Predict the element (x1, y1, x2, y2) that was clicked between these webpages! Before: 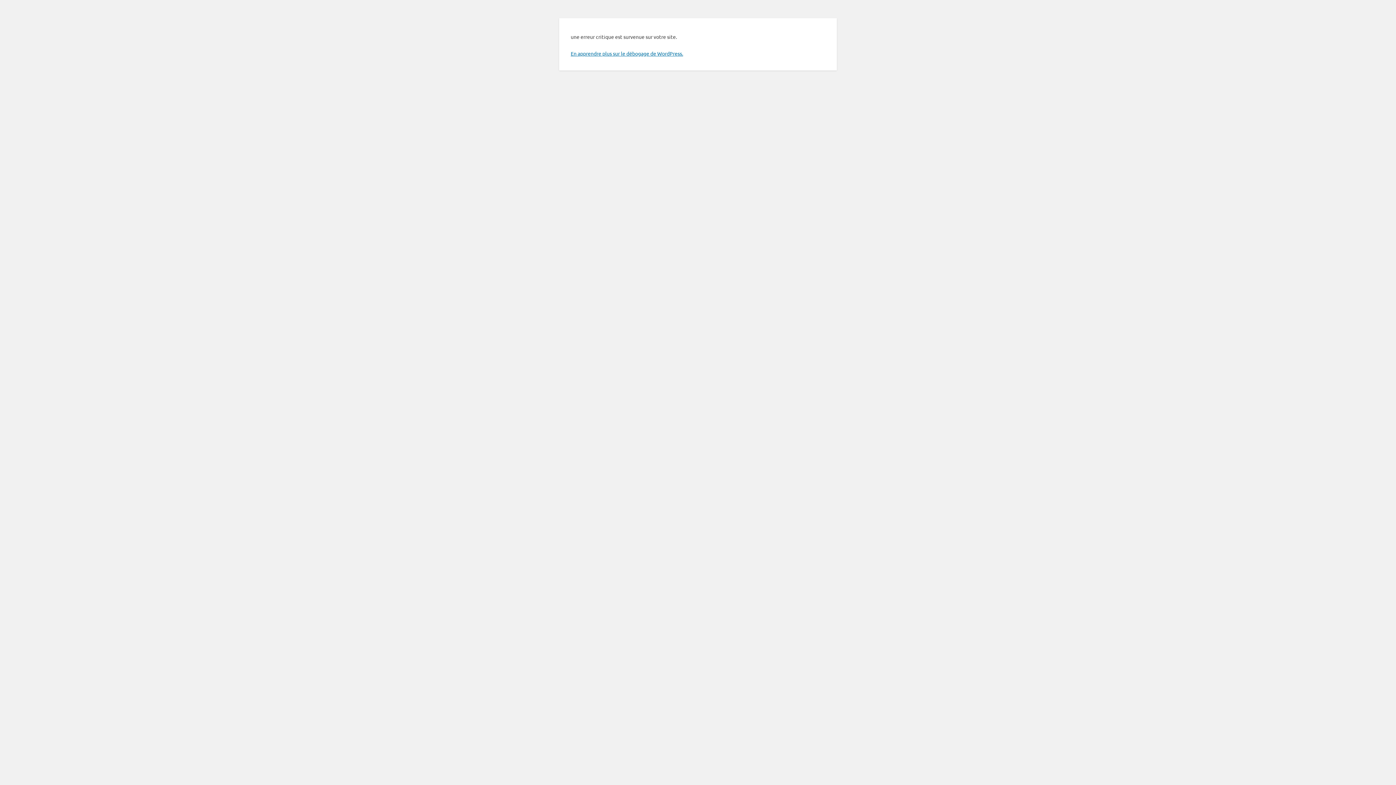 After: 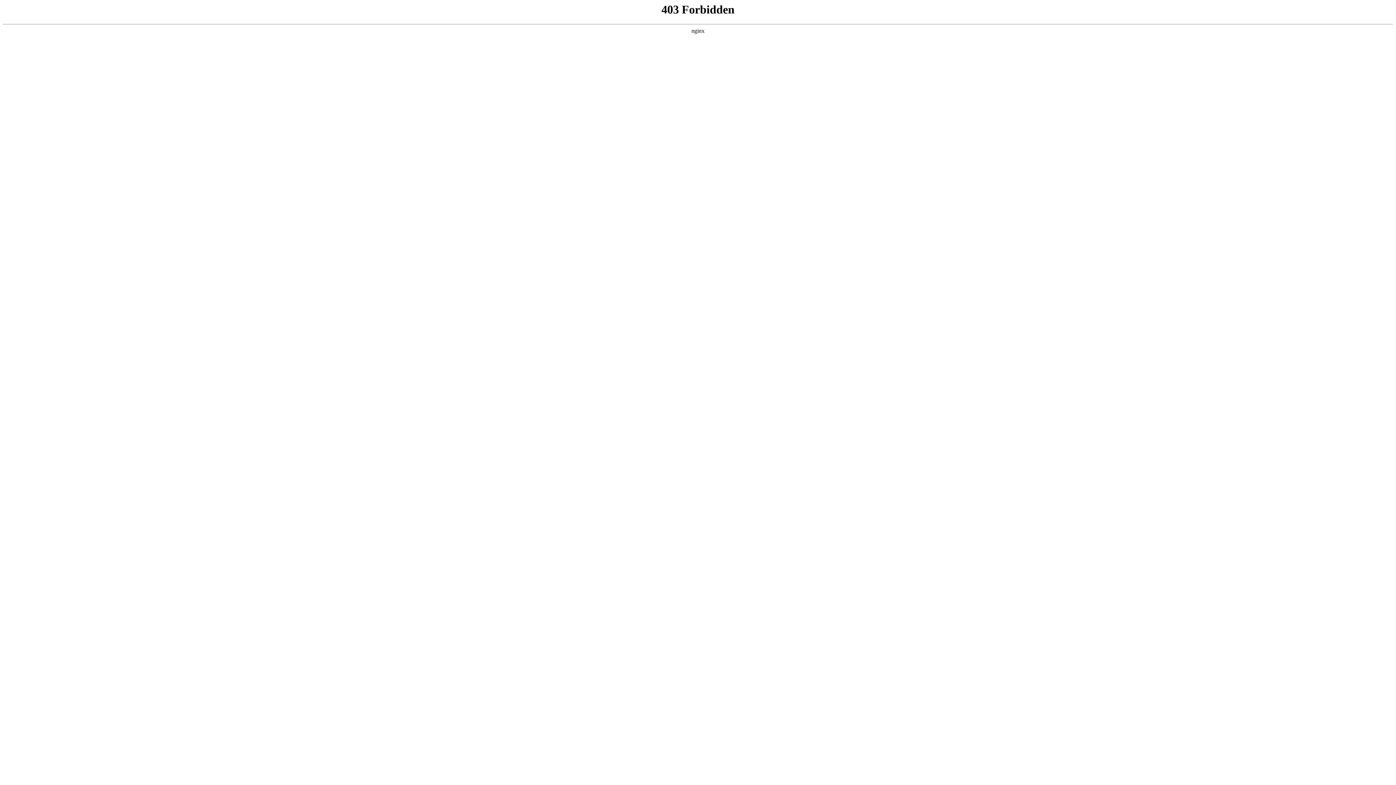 Action: bbox: (570, 50, 683, 56) label: En apprendre plus sur le débogage de WordPress.